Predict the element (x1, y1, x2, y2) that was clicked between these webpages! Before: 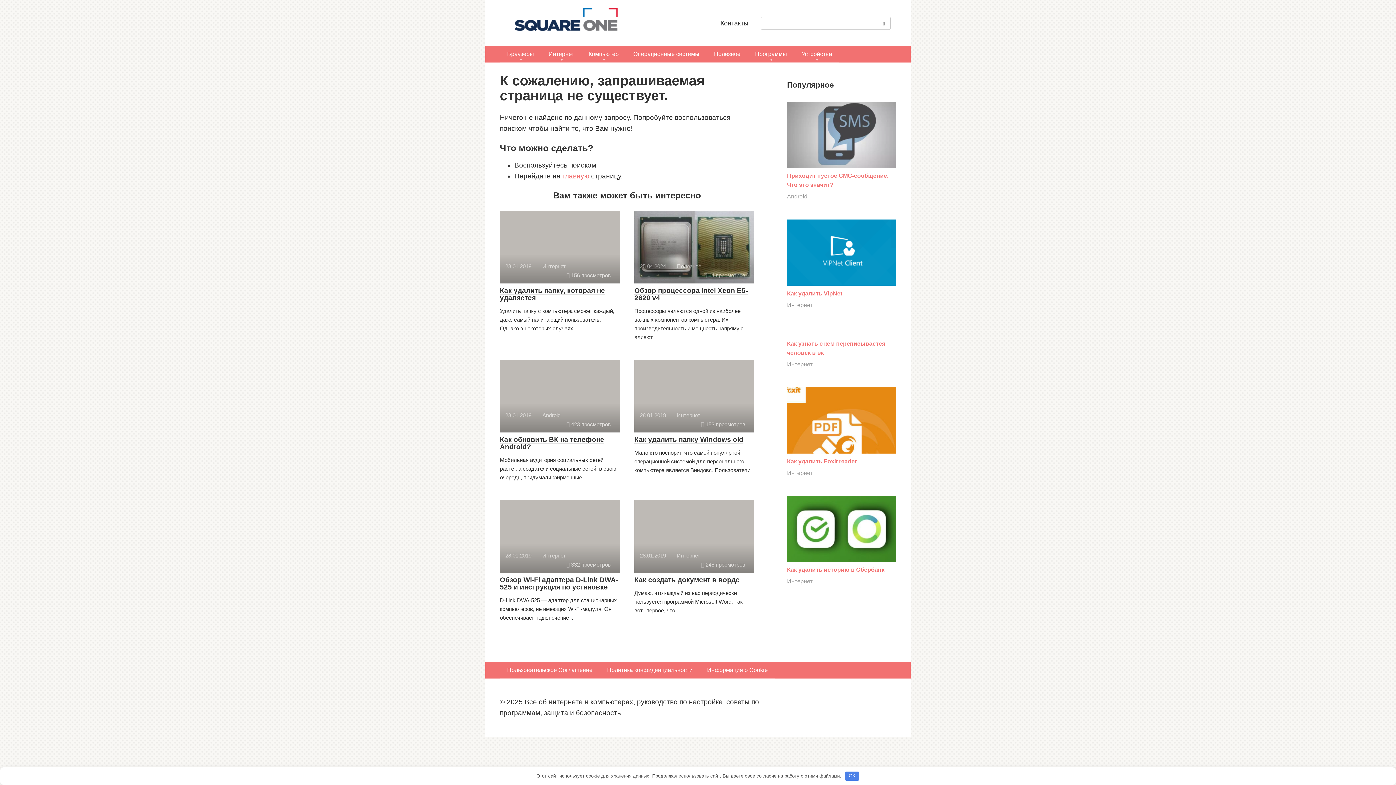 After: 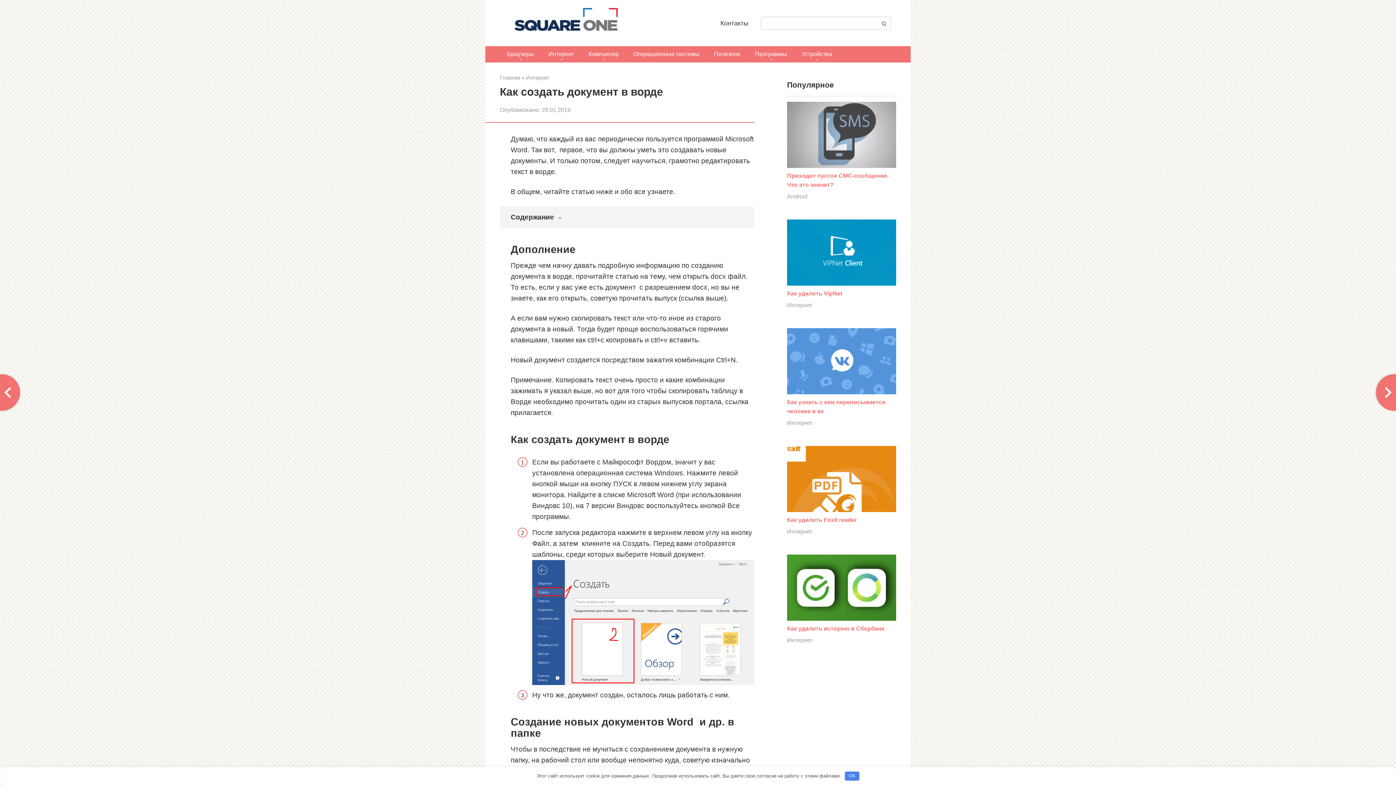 Action: bbox: (634, 500, 754, 573) label: 28.01.2019Интернет
 248 просмотров